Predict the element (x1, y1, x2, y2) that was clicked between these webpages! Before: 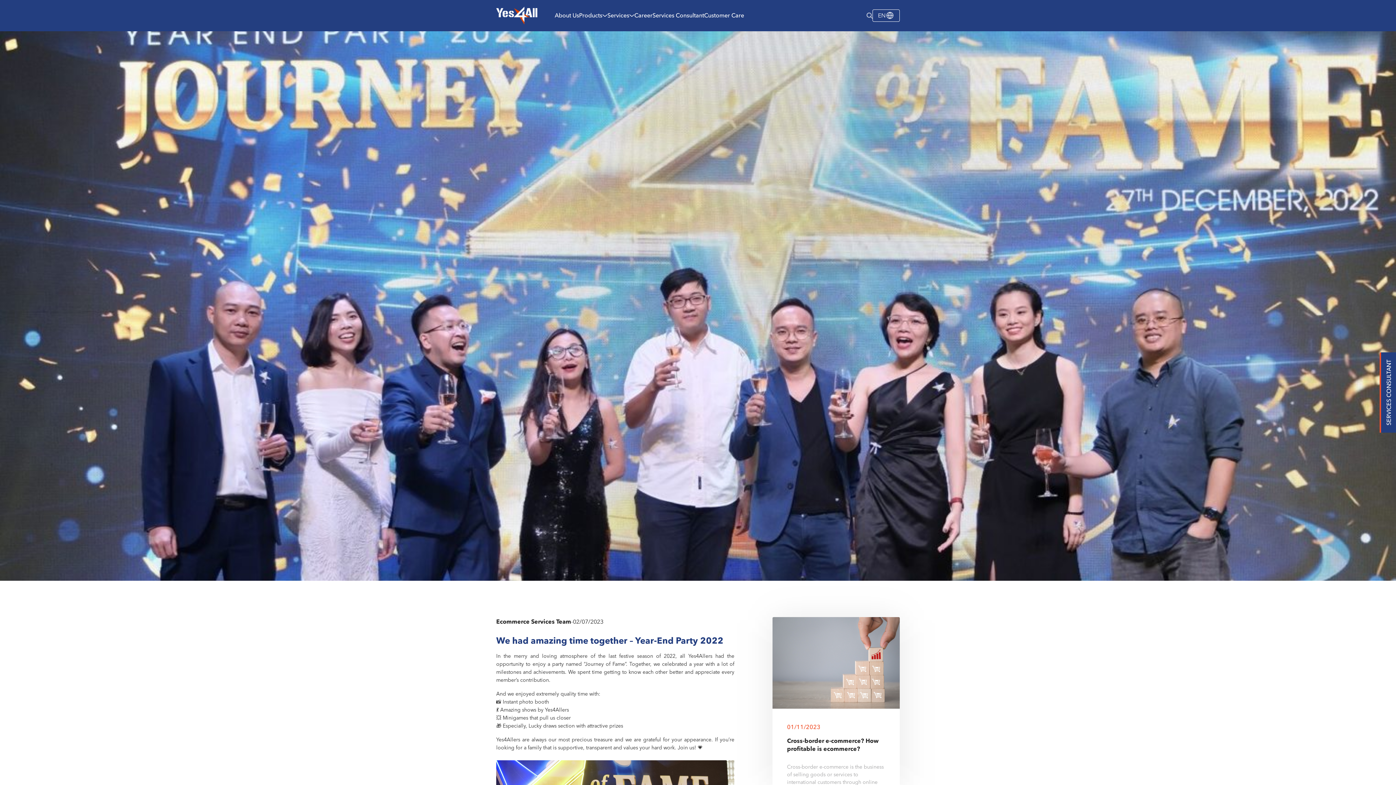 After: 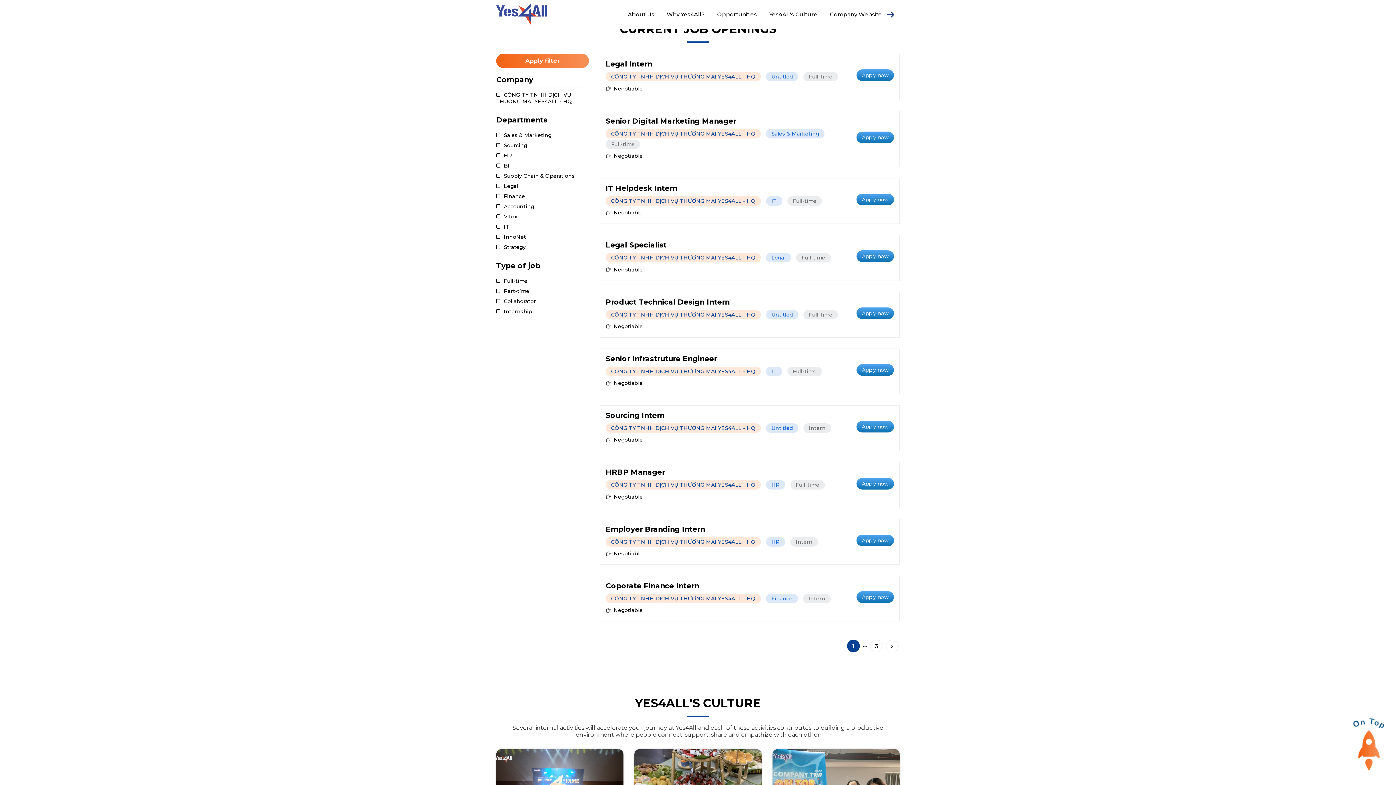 Action: label: Career bbox: (634, 11, 652, 19)